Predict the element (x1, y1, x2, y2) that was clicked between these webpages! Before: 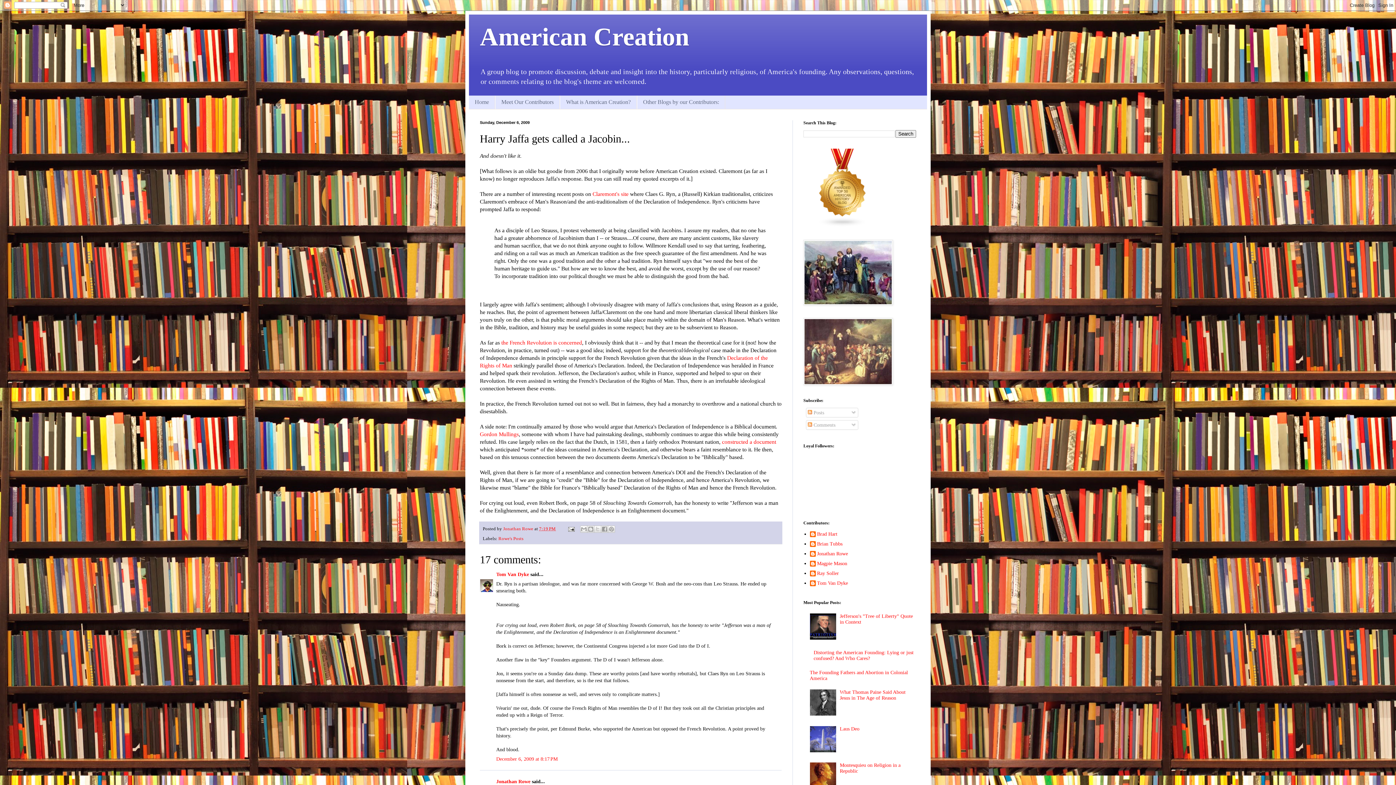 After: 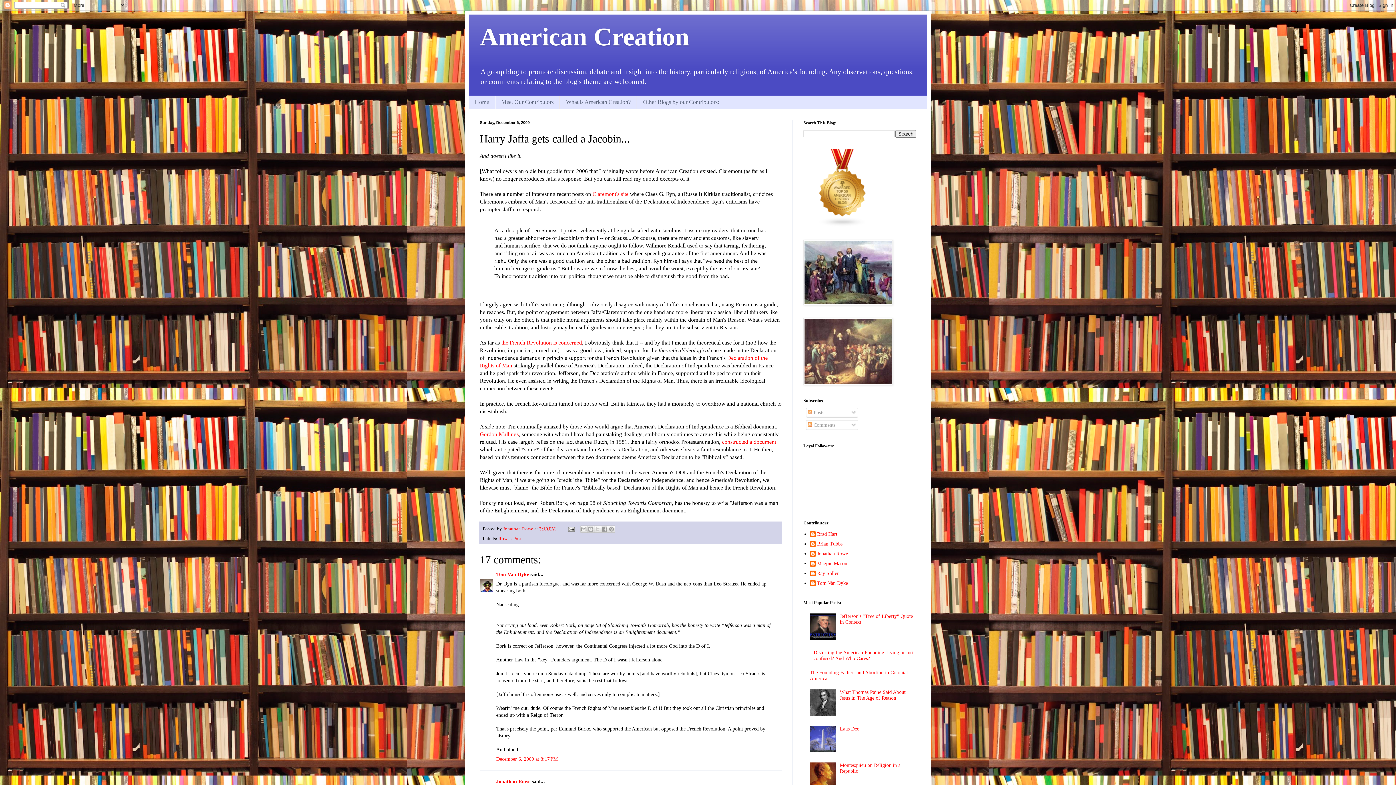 Action: bbox: (810, 711, 838, 717)